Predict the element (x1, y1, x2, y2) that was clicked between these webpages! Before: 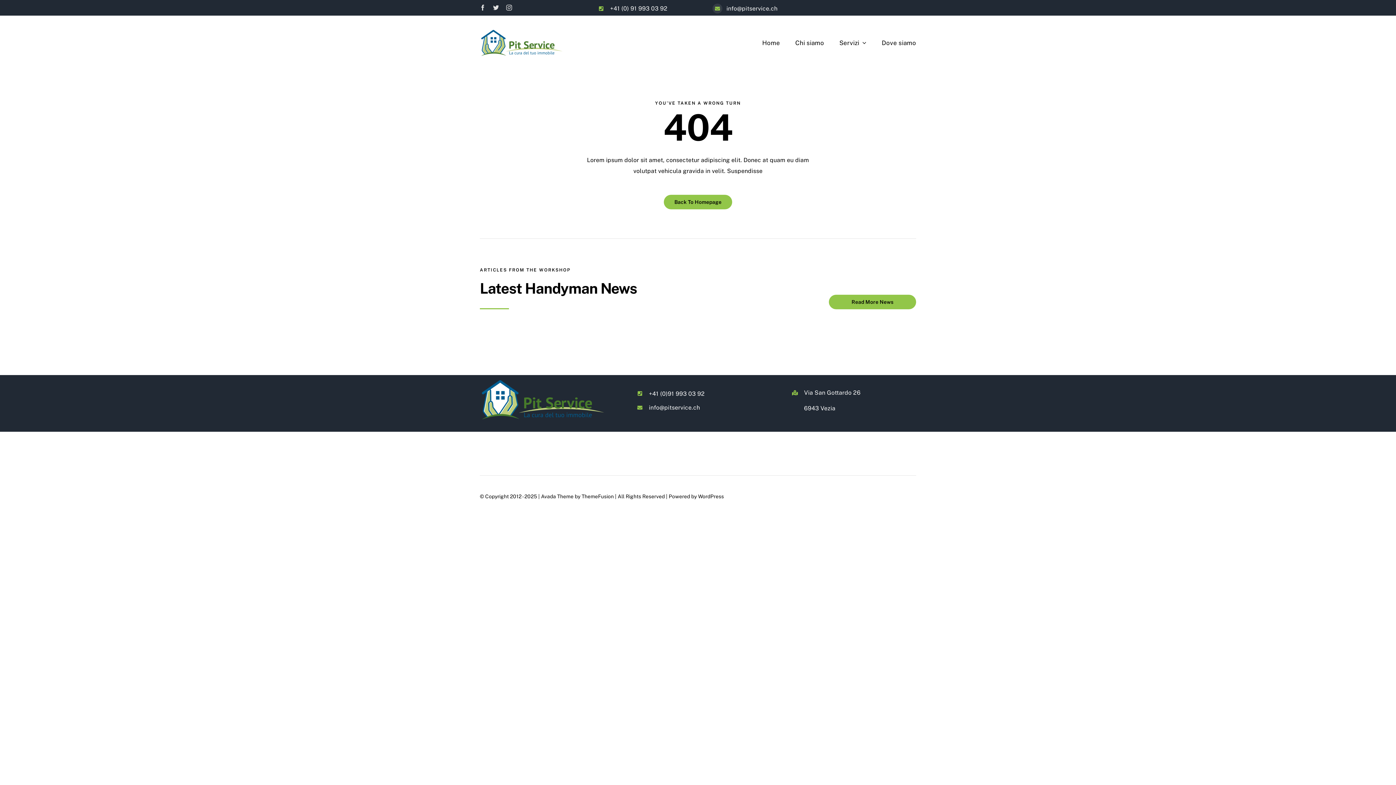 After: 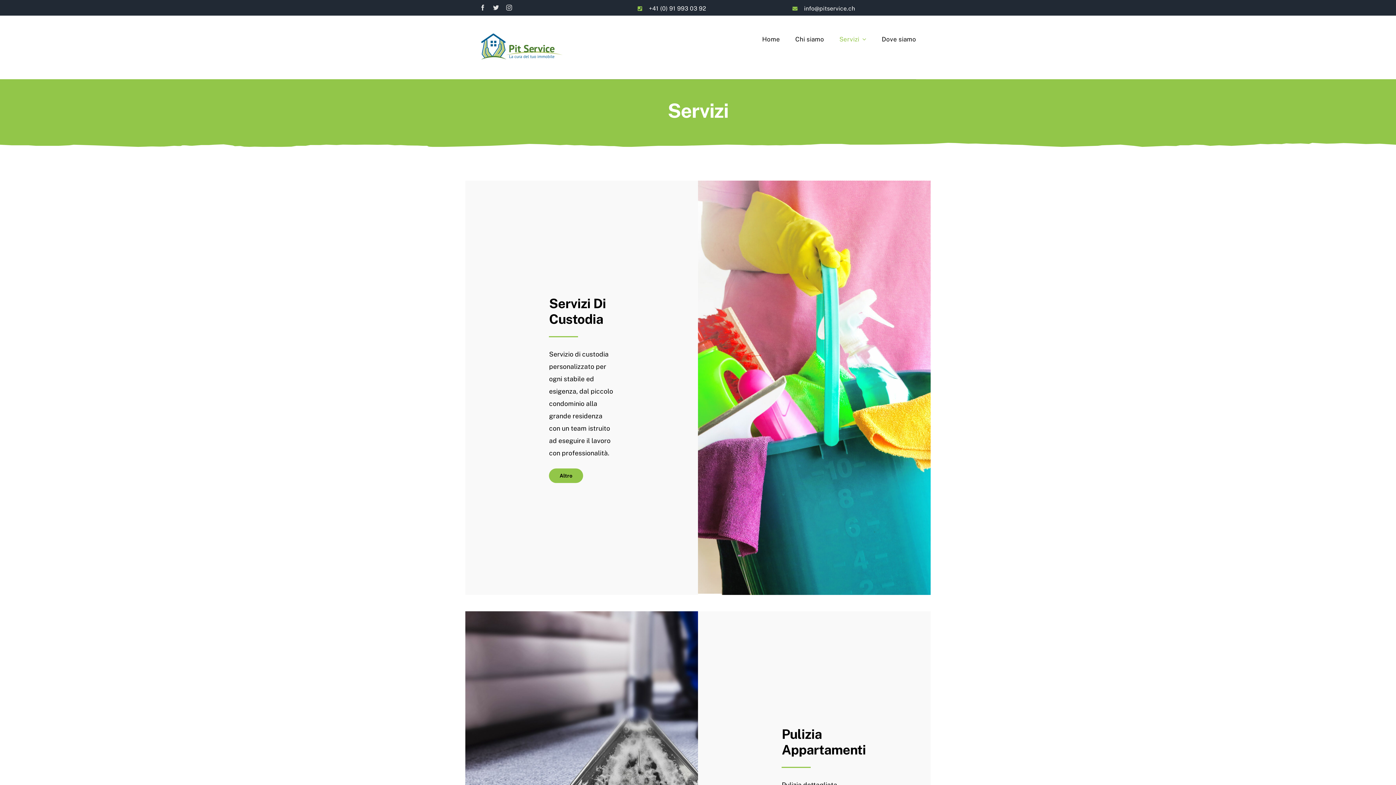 Action: label: Servizi bbox: (839, 33, 866, 51)